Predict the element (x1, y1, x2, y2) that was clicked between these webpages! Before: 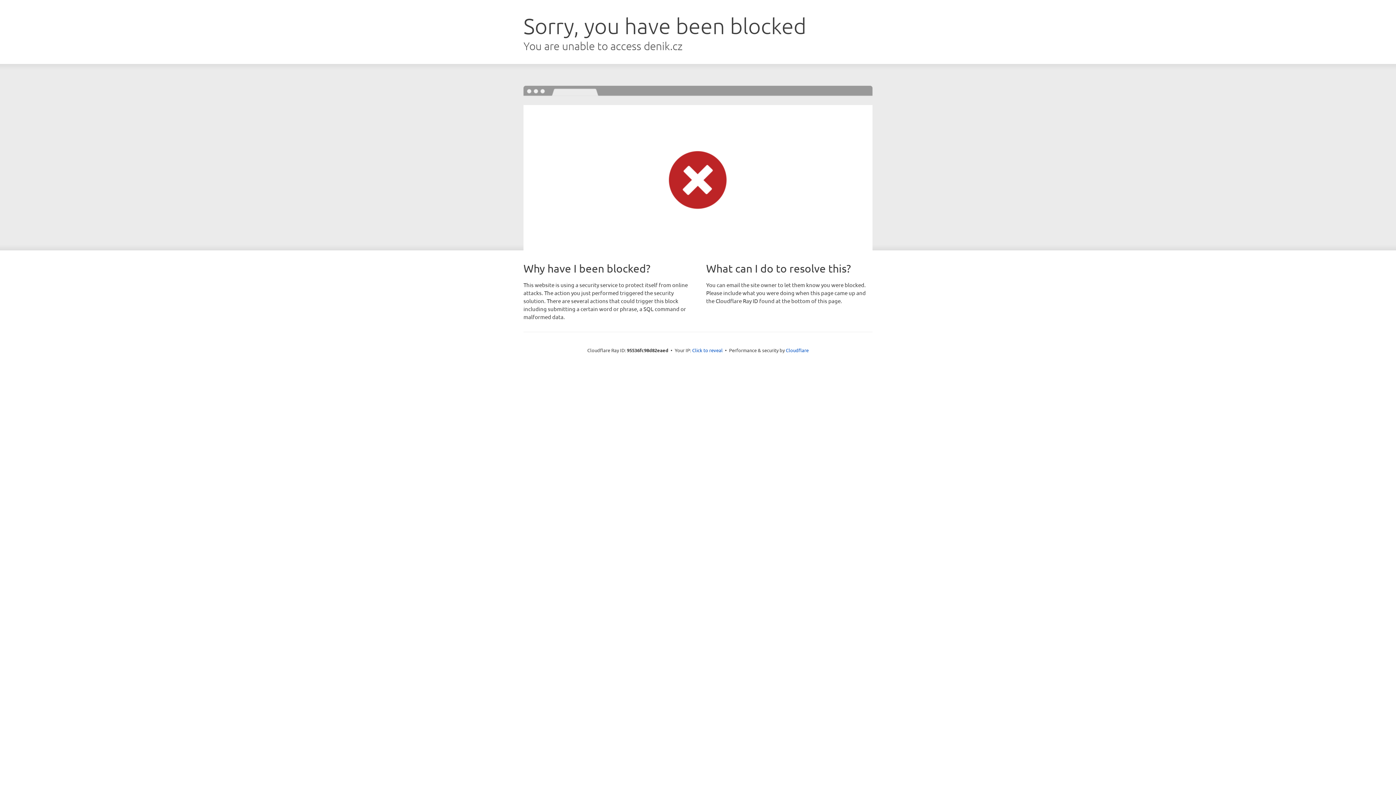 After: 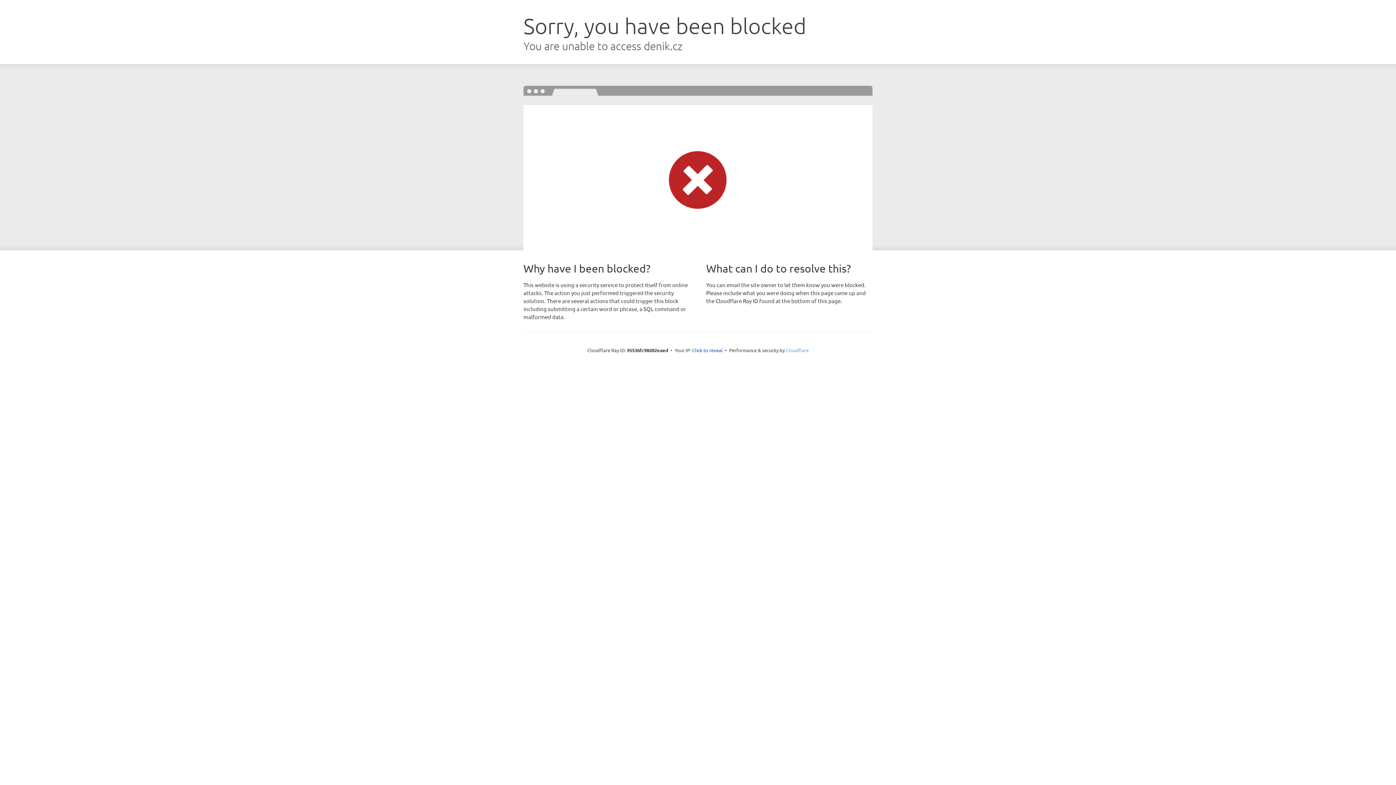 Action: label: Cloudflare bbox: (786, 347, 808, 353)